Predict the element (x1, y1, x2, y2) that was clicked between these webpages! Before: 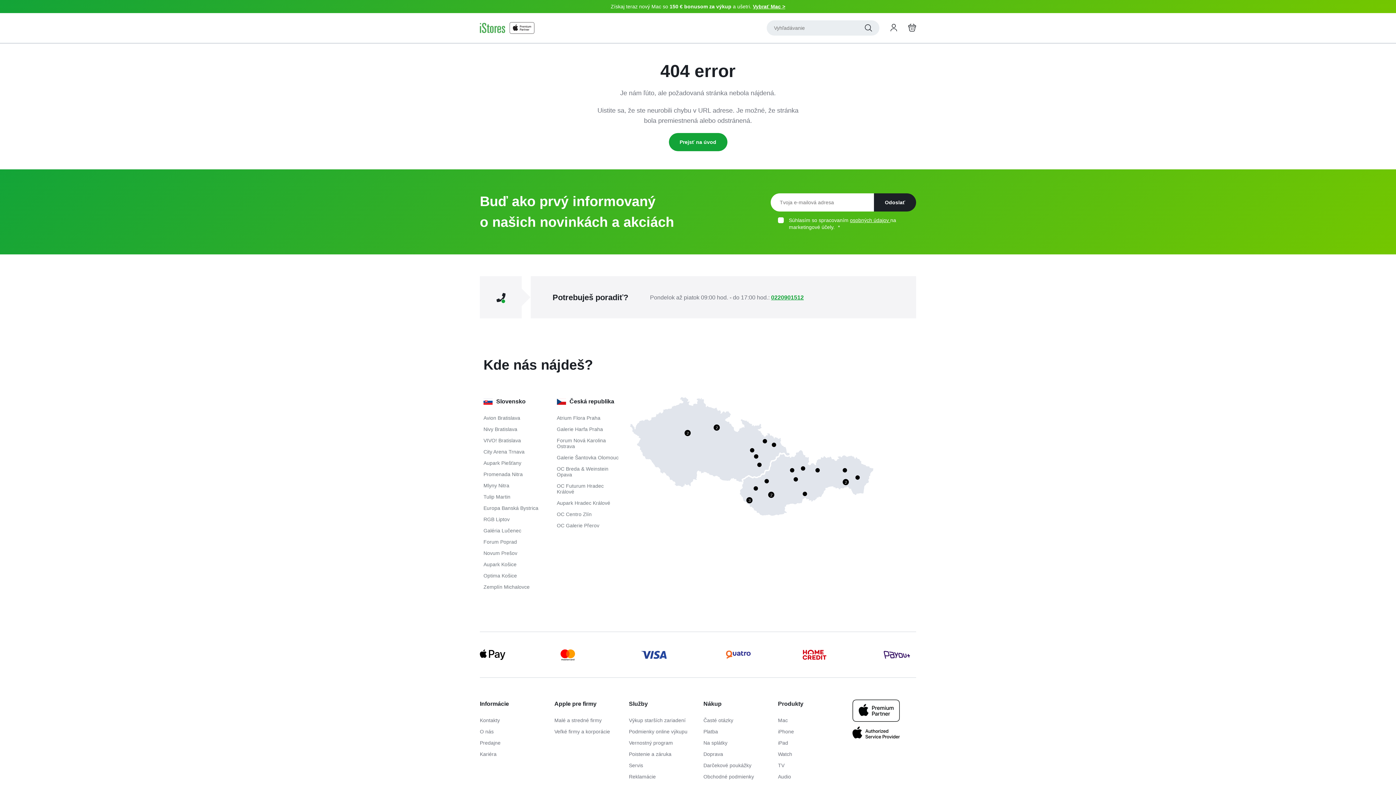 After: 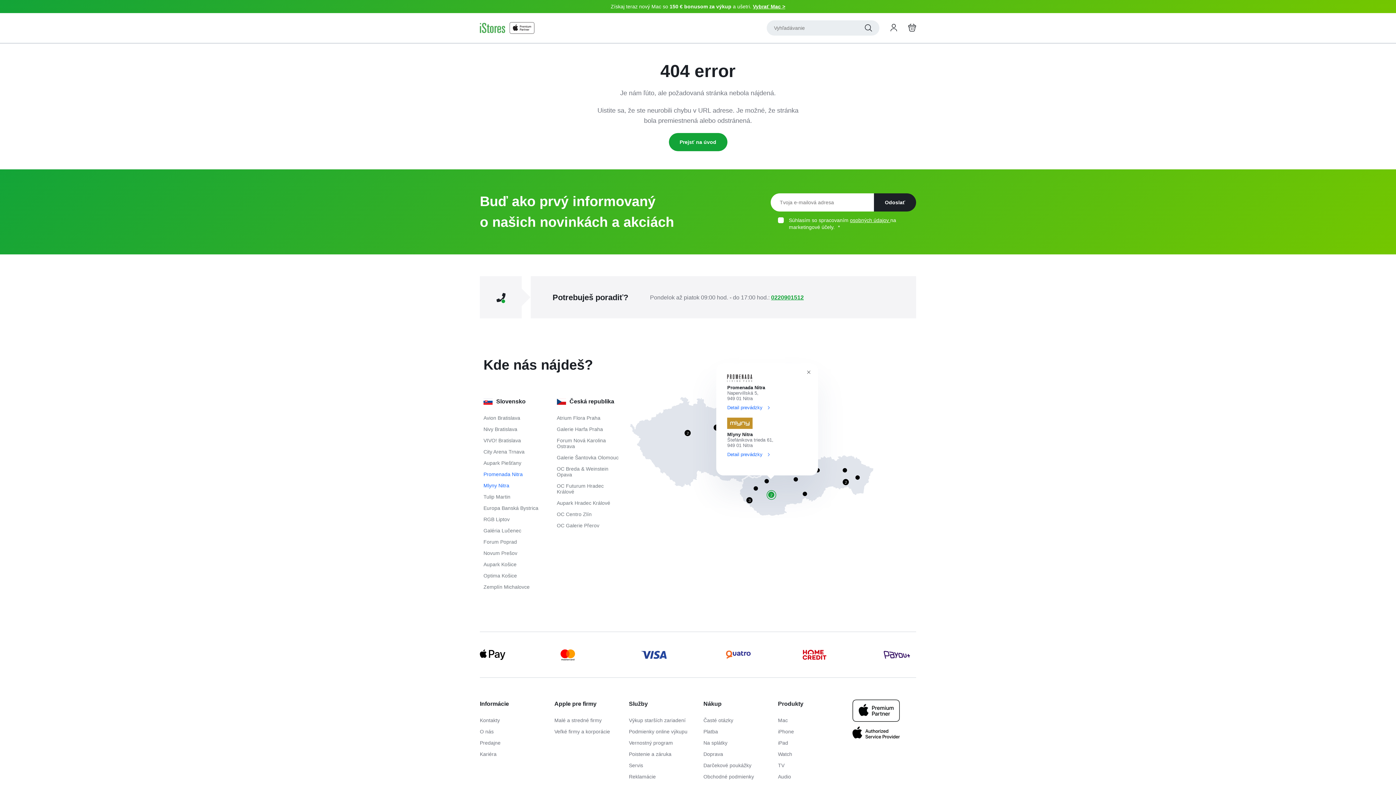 Action: label: nitra bbox: (768, 492, 774, 498)